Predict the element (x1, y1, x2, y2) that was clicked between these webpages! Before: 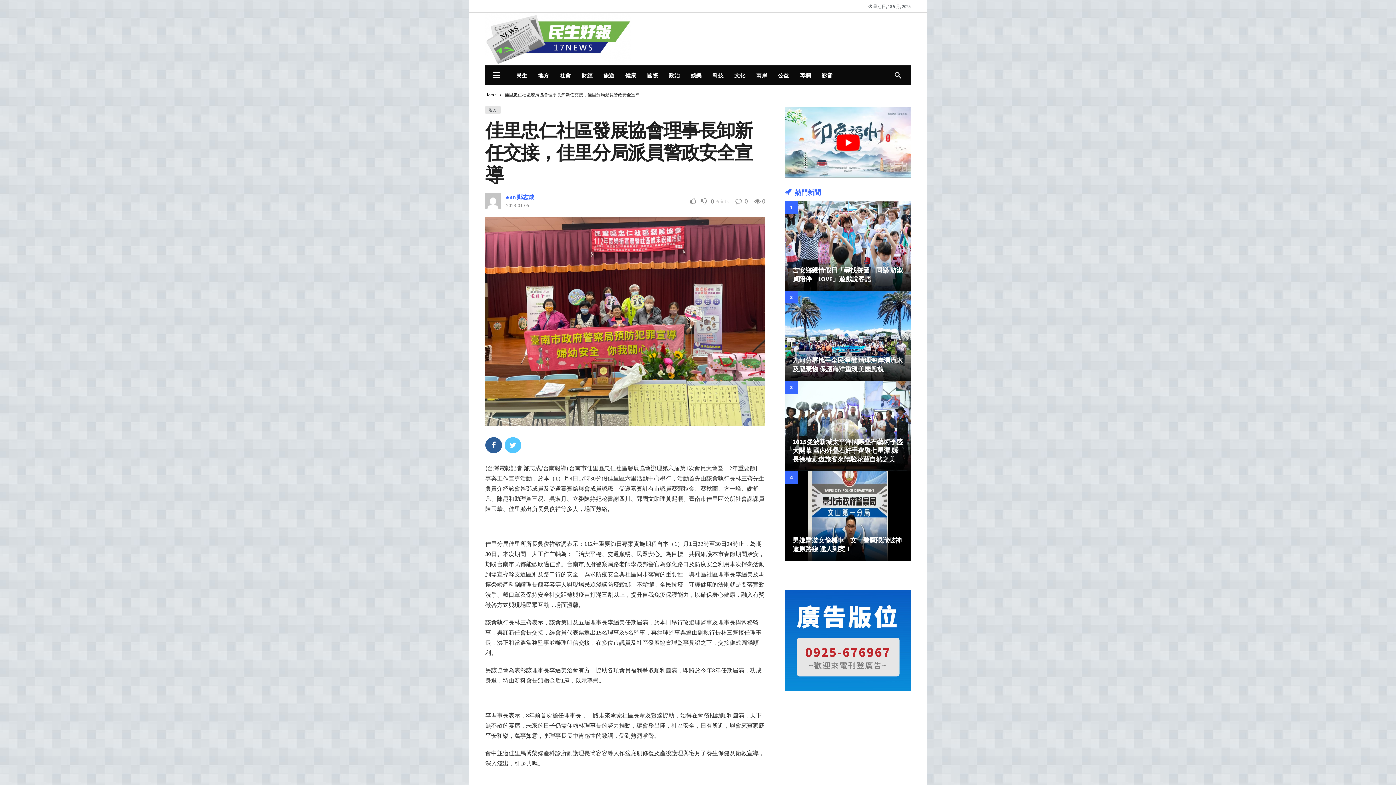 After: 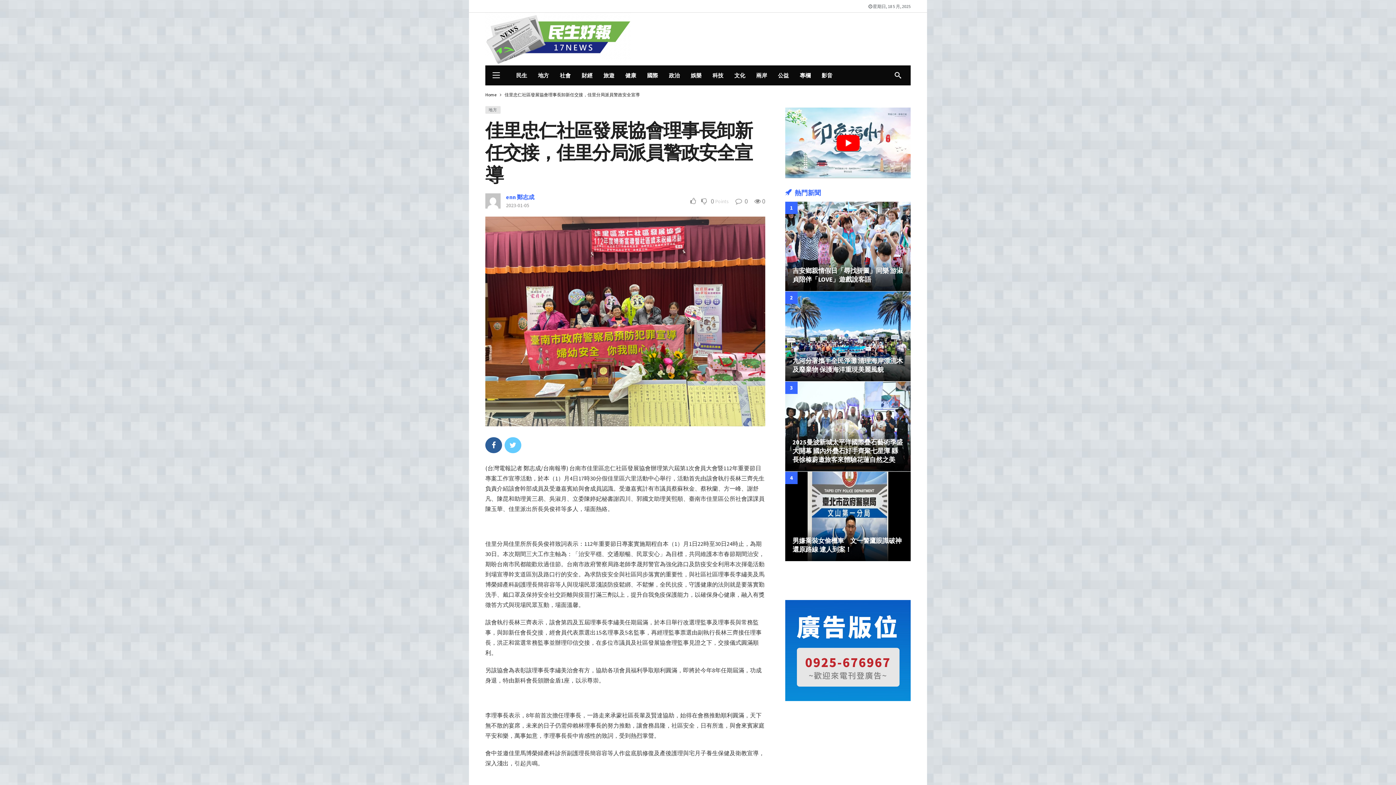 Action: bbox: (504, 437, 521, 453)